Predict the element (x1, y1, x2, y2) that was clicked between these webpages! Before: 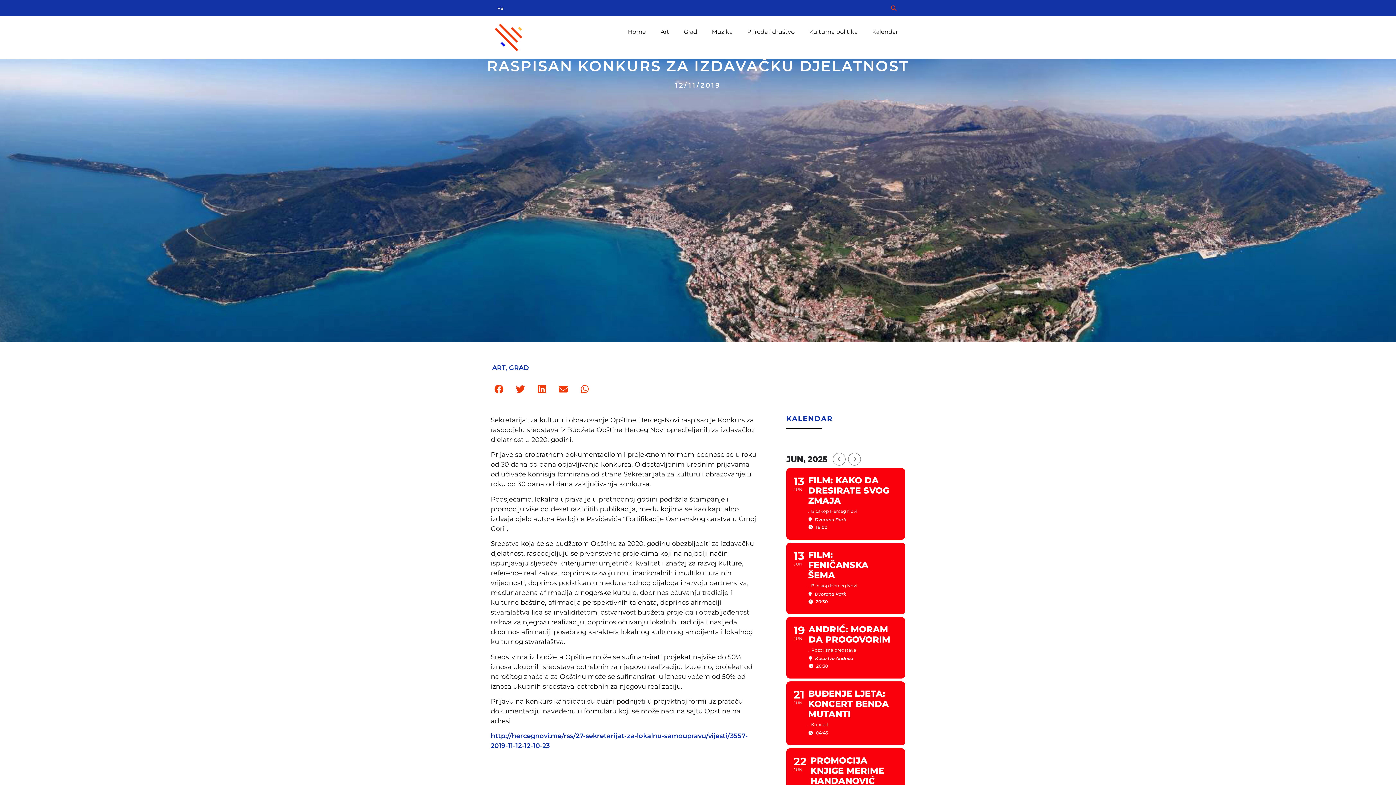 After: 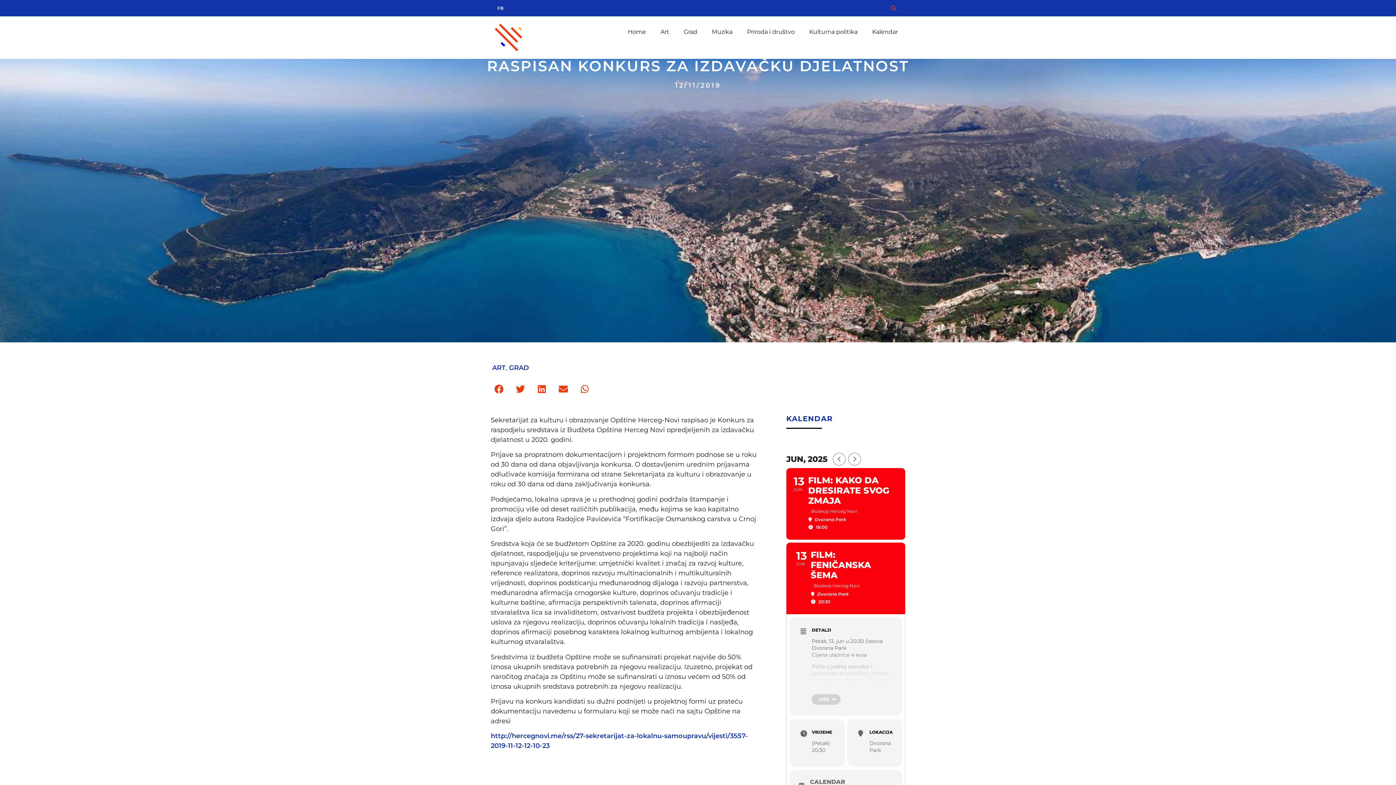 Action: bbox: (786, 542, 905, 614) label: 13
JUN
FILM: FENIČANSKA ŠEMA
.
Bioskop Herceg Novi
Dvorana Park
20:30